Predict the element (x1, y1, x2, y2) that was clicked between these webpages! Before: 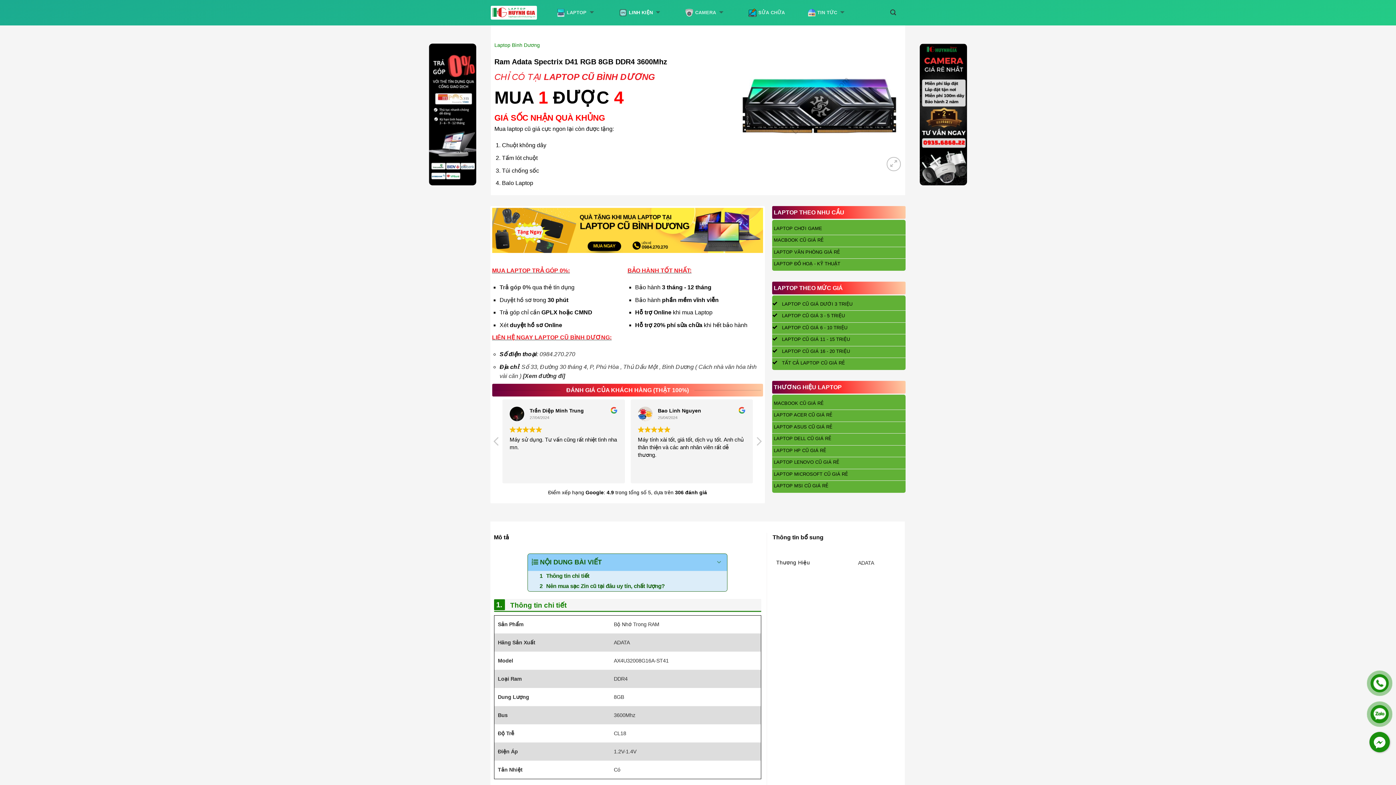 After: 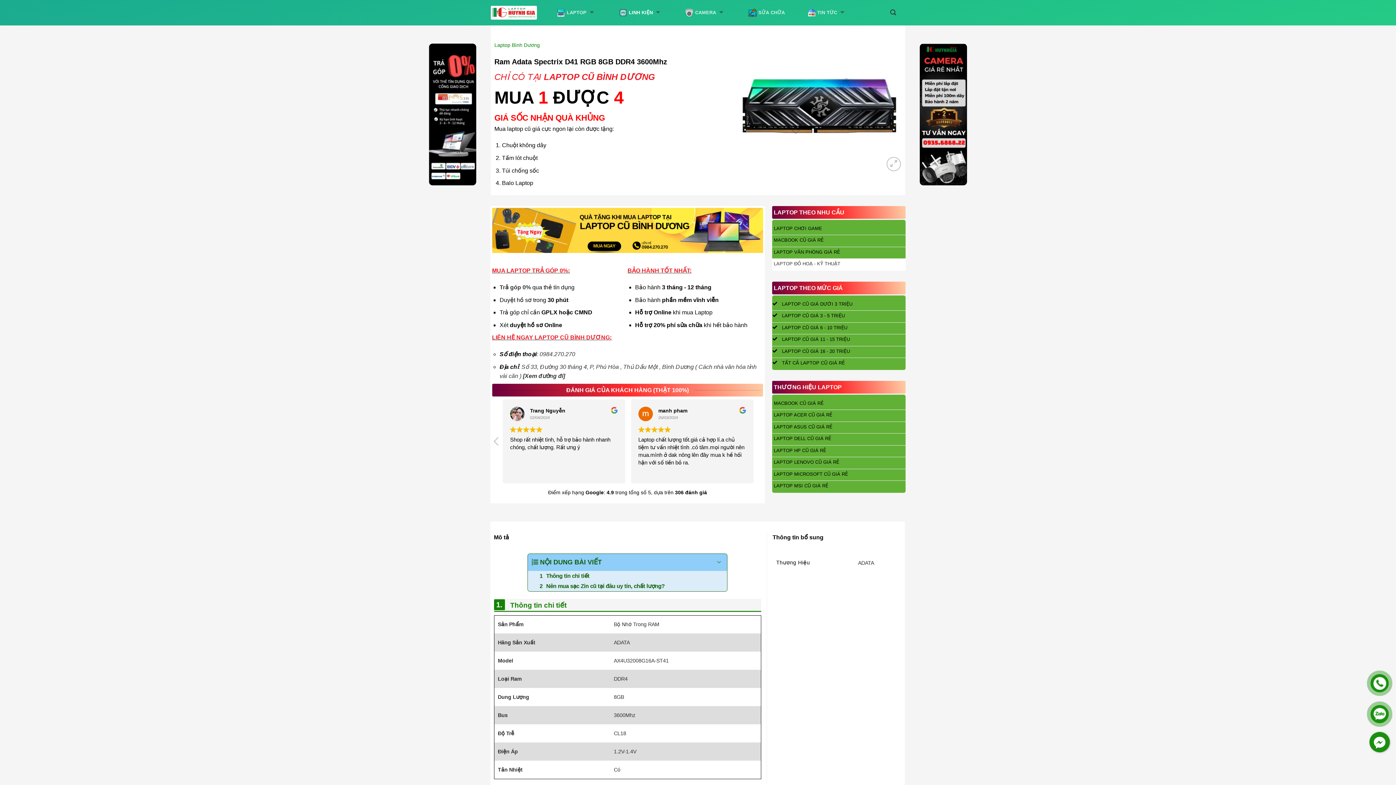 Action: label: LAPTOP ĐỒ HOẠ - KỸ THUẬT bbox: (772, 259, 905, 270)